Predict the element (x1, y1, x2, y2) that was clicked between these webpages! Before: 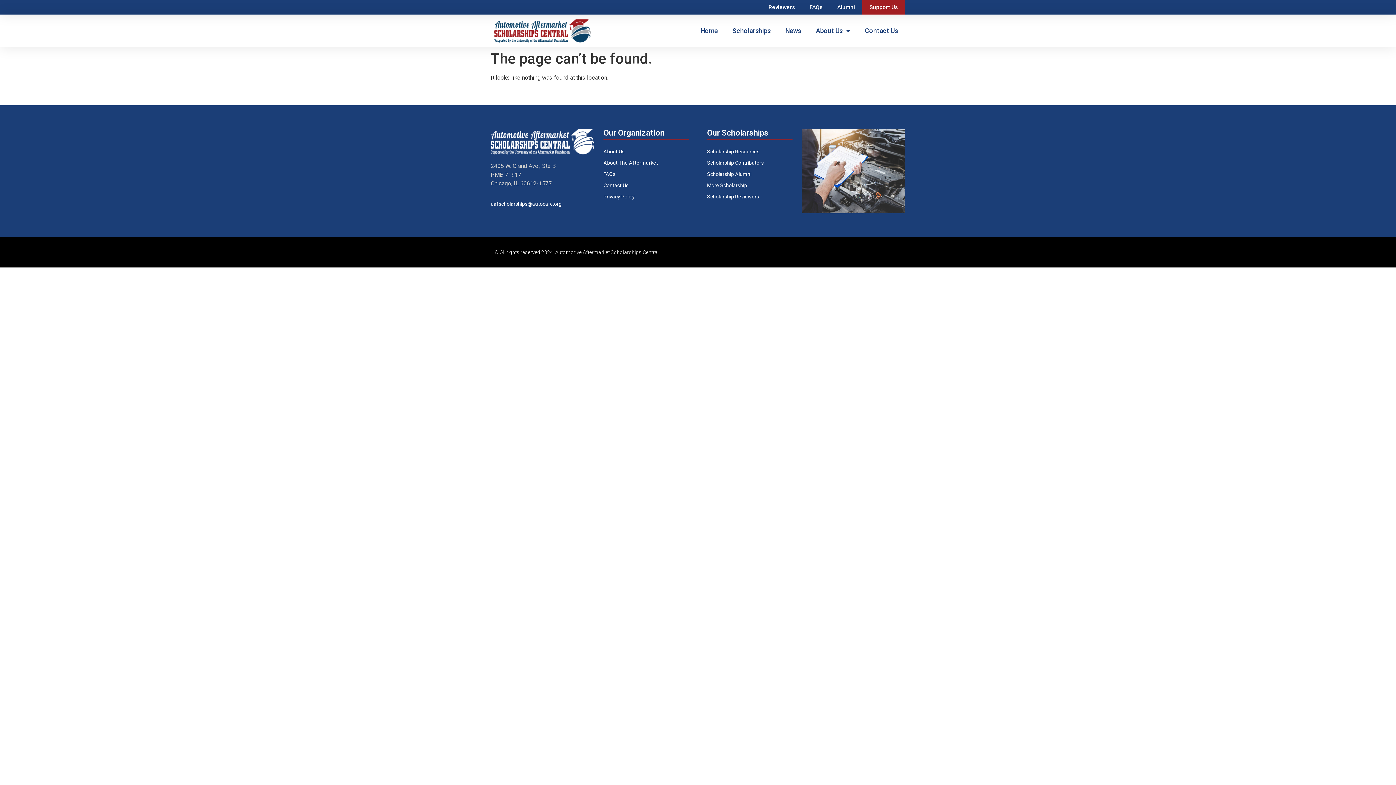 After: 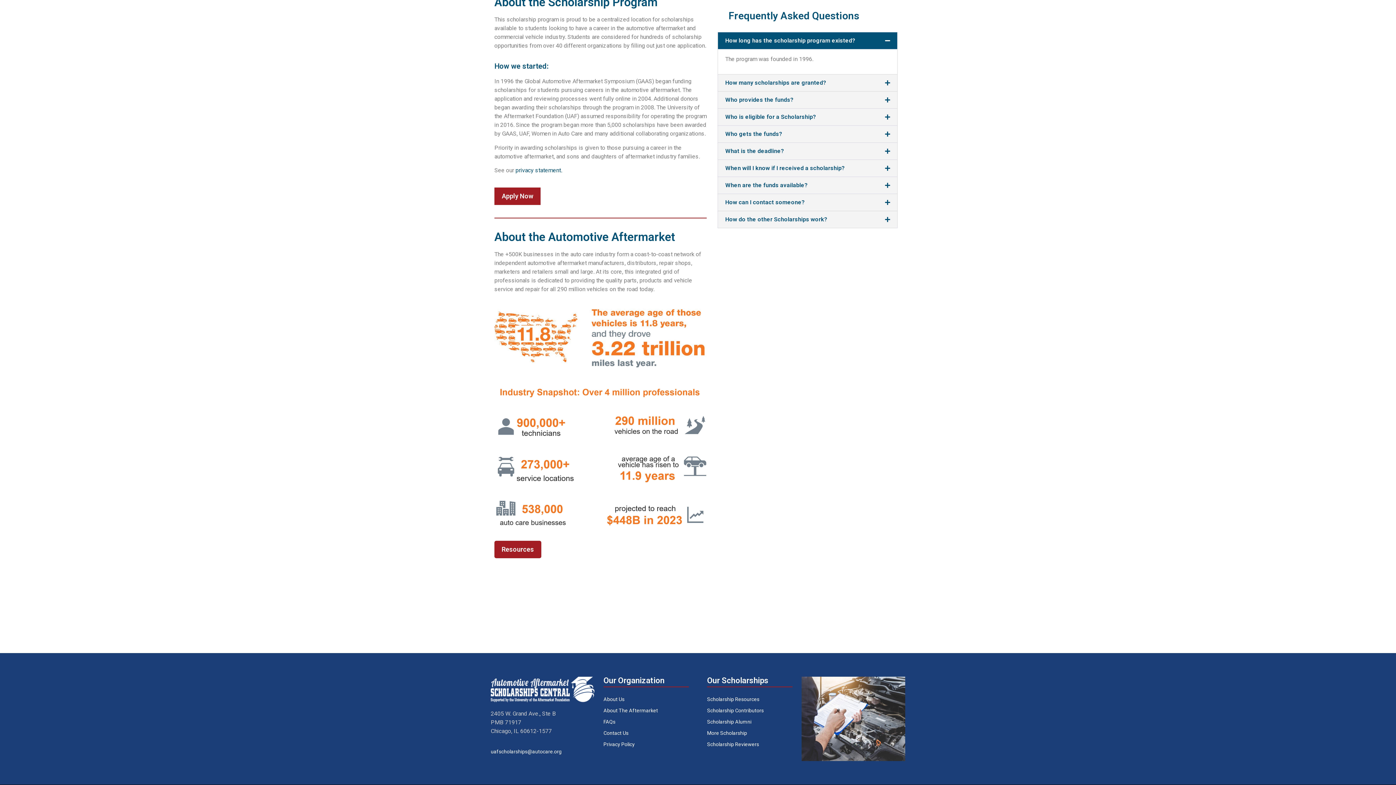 Action: bbox: (802, 0, 830, 14) label: FAQs